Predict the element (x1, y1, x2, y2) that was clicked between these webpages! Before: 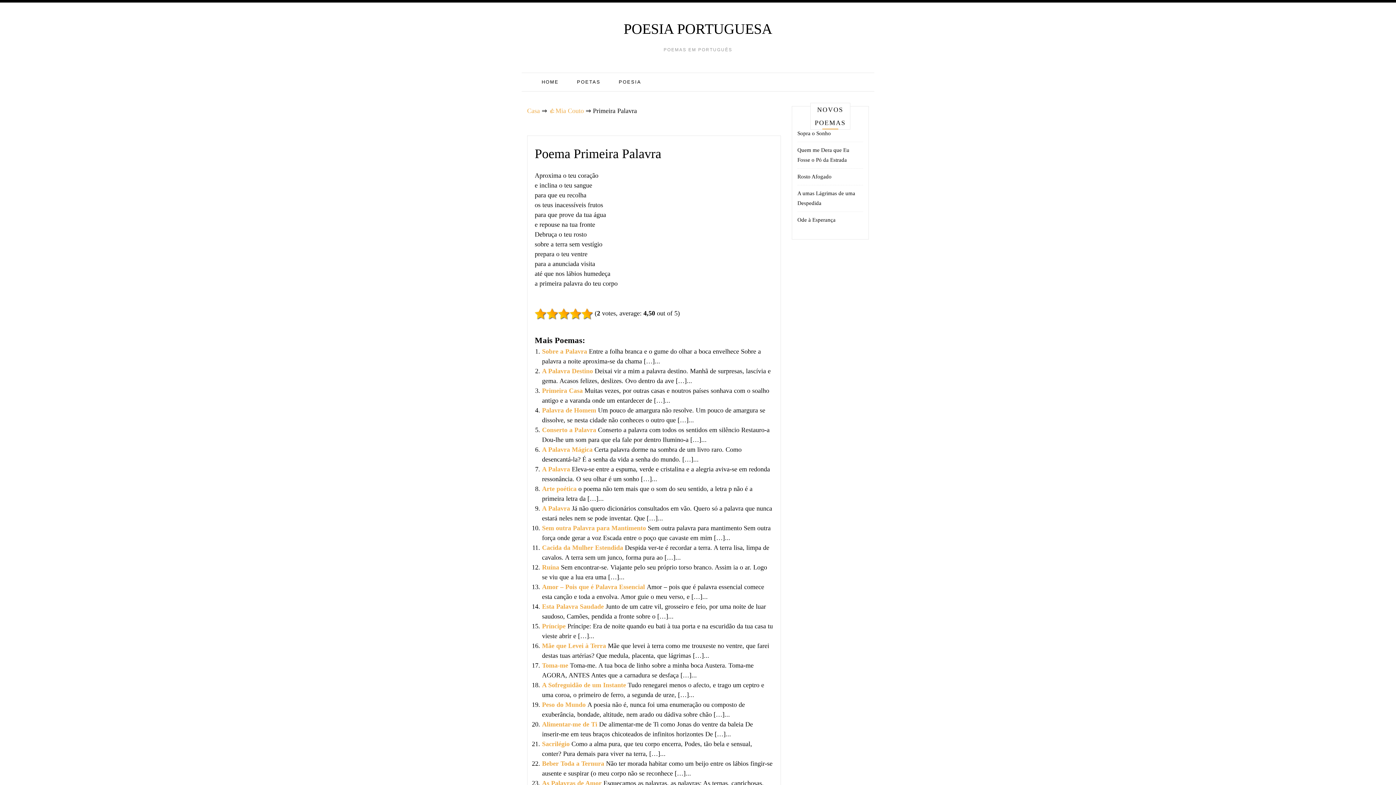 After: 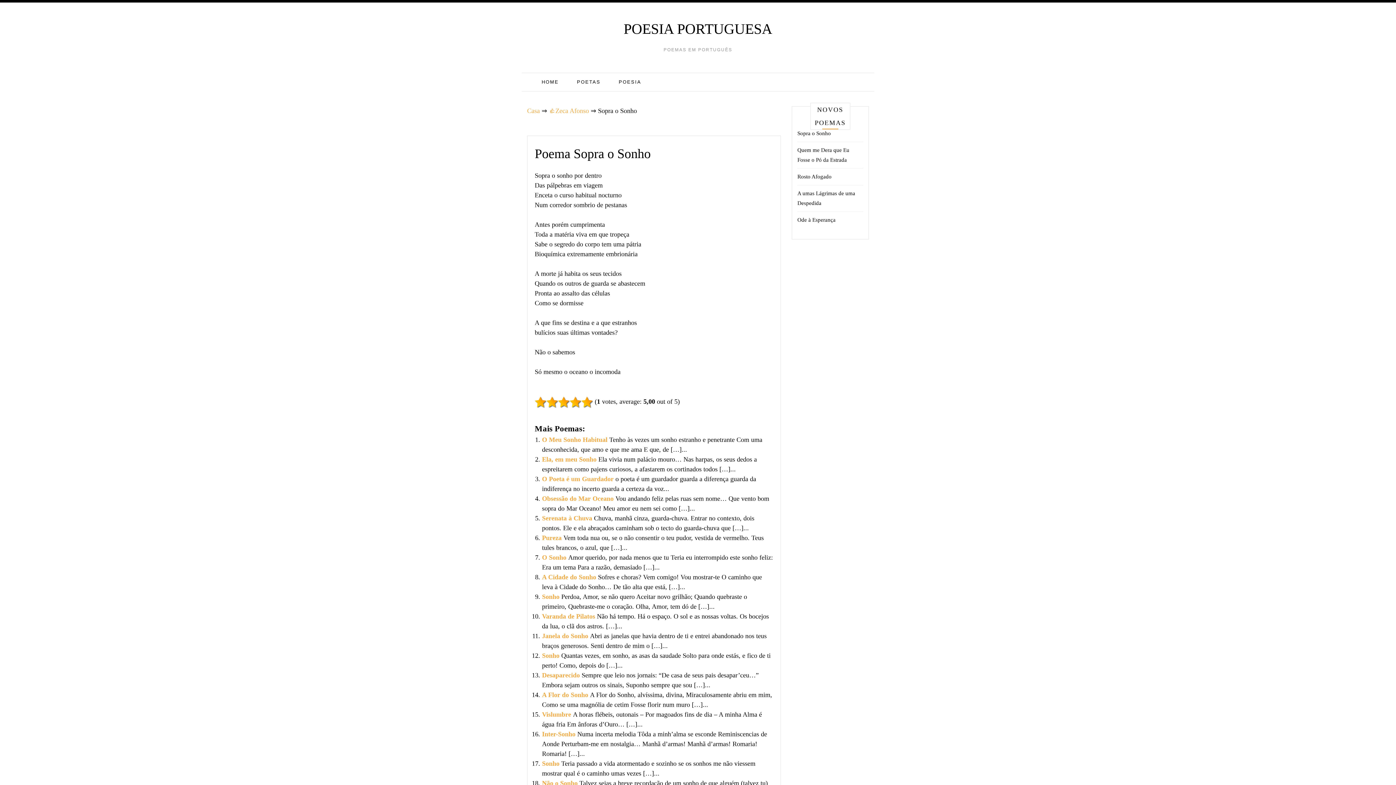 Action: bbox: (797, 130, 831, 136) label: Sopra o Sonho